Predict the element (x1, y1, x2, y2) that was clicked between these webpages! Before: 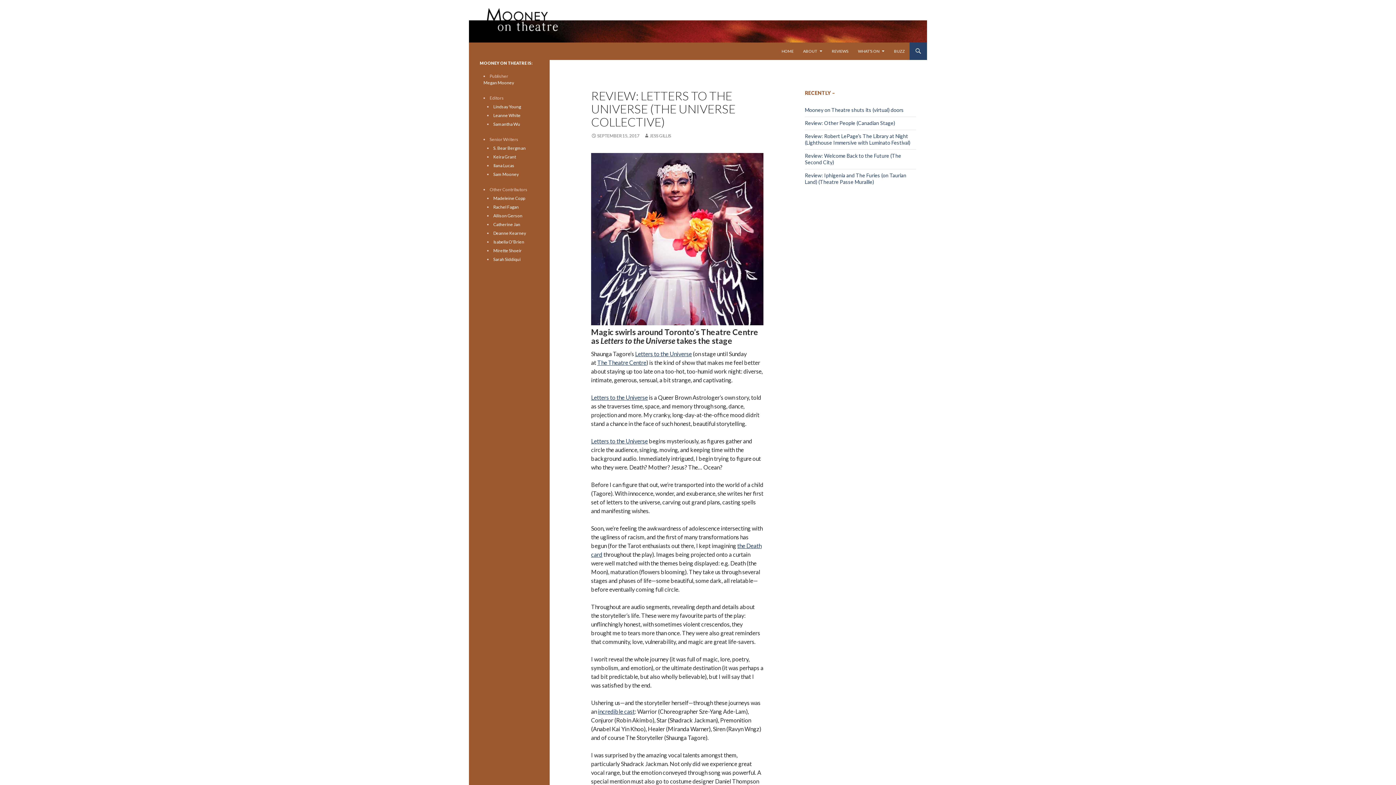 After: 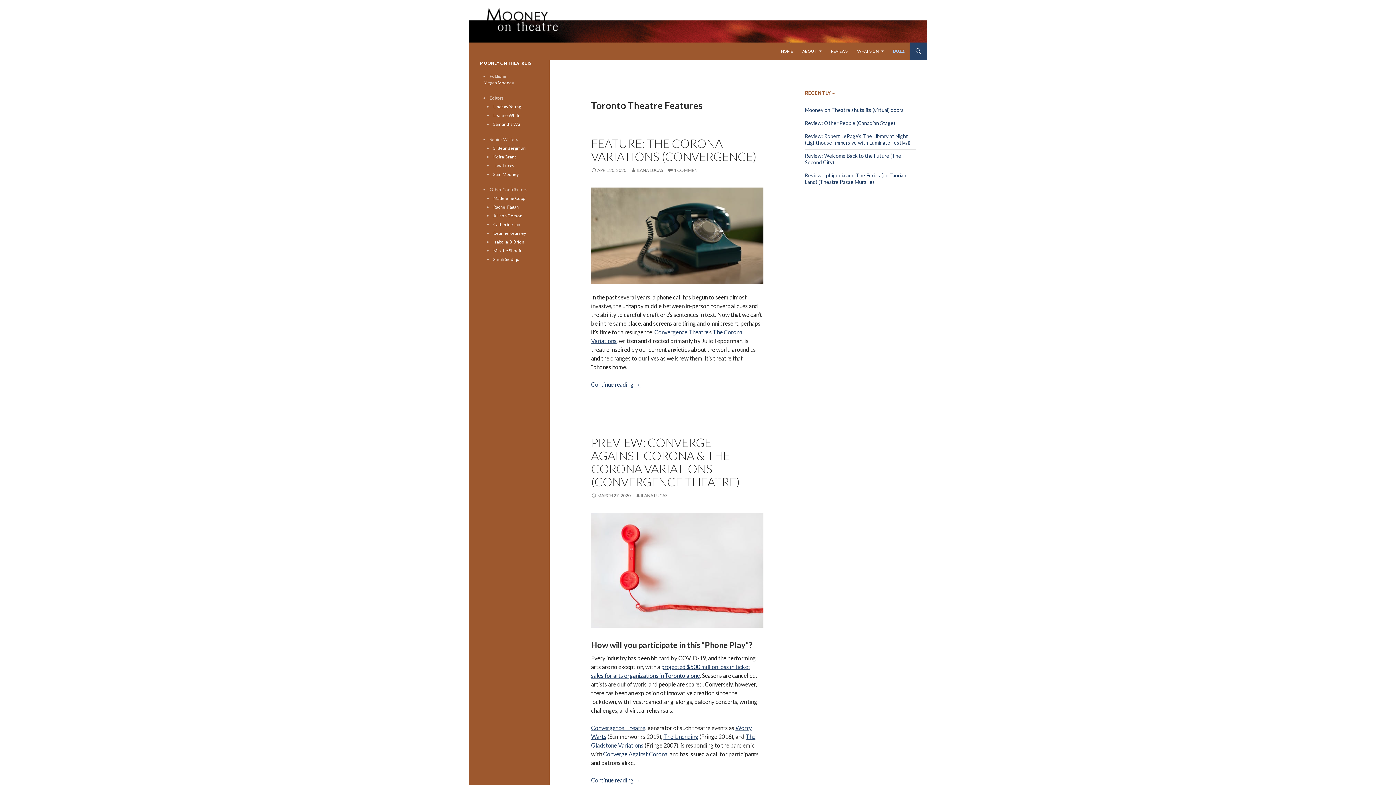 Action: label: BUZZ bbox: (889, 42, 909, 60)